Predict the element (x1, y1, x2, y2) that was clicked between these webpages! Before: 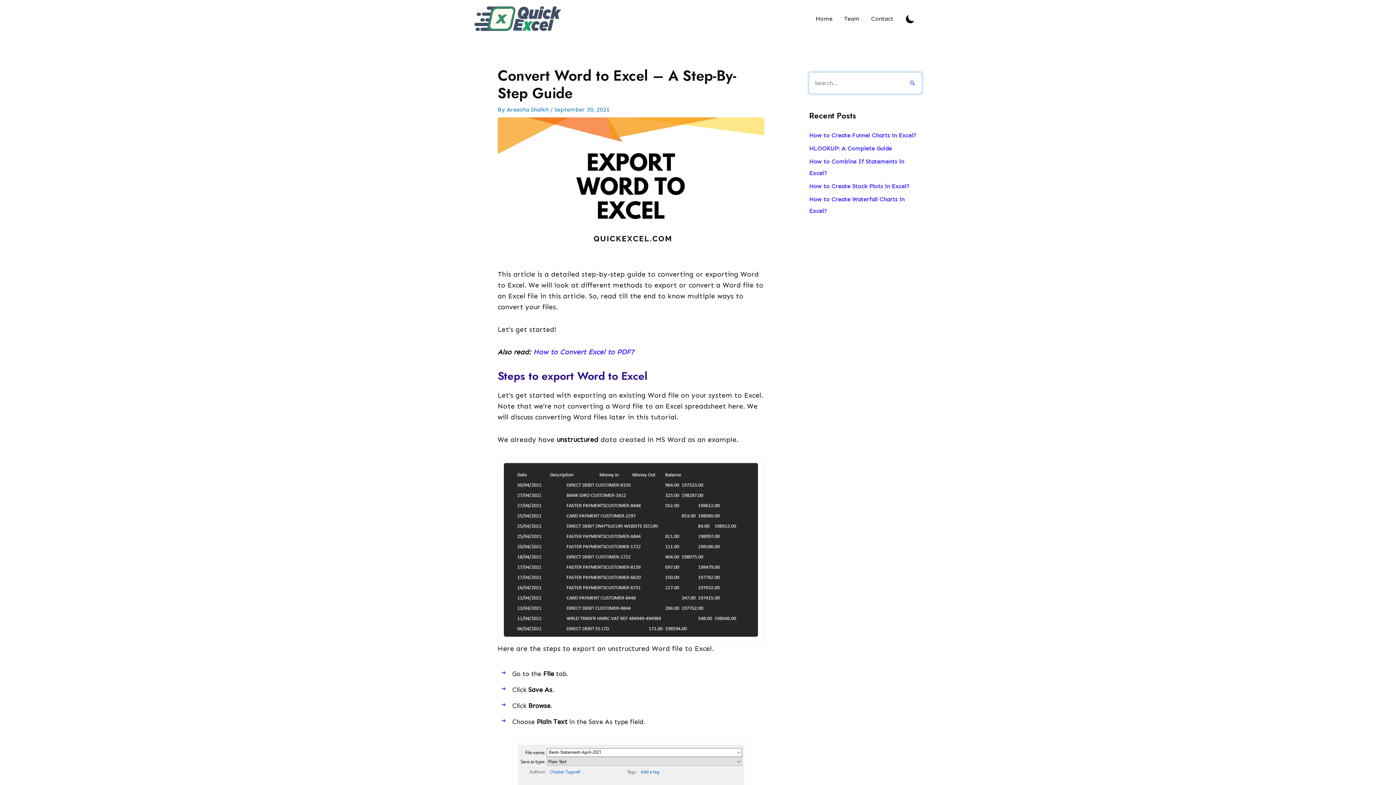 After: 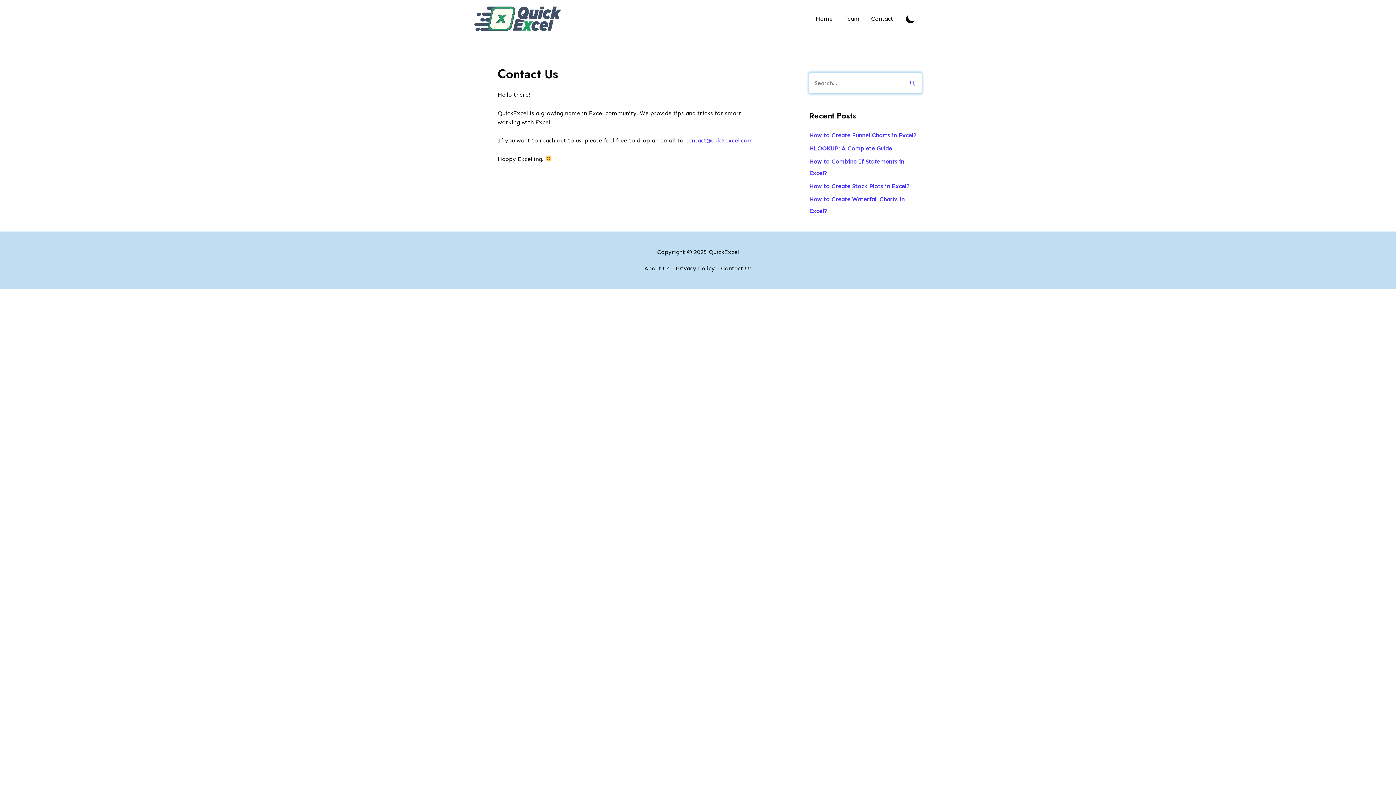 Action: label: Contact bbox: (865, 0, 899, 37)